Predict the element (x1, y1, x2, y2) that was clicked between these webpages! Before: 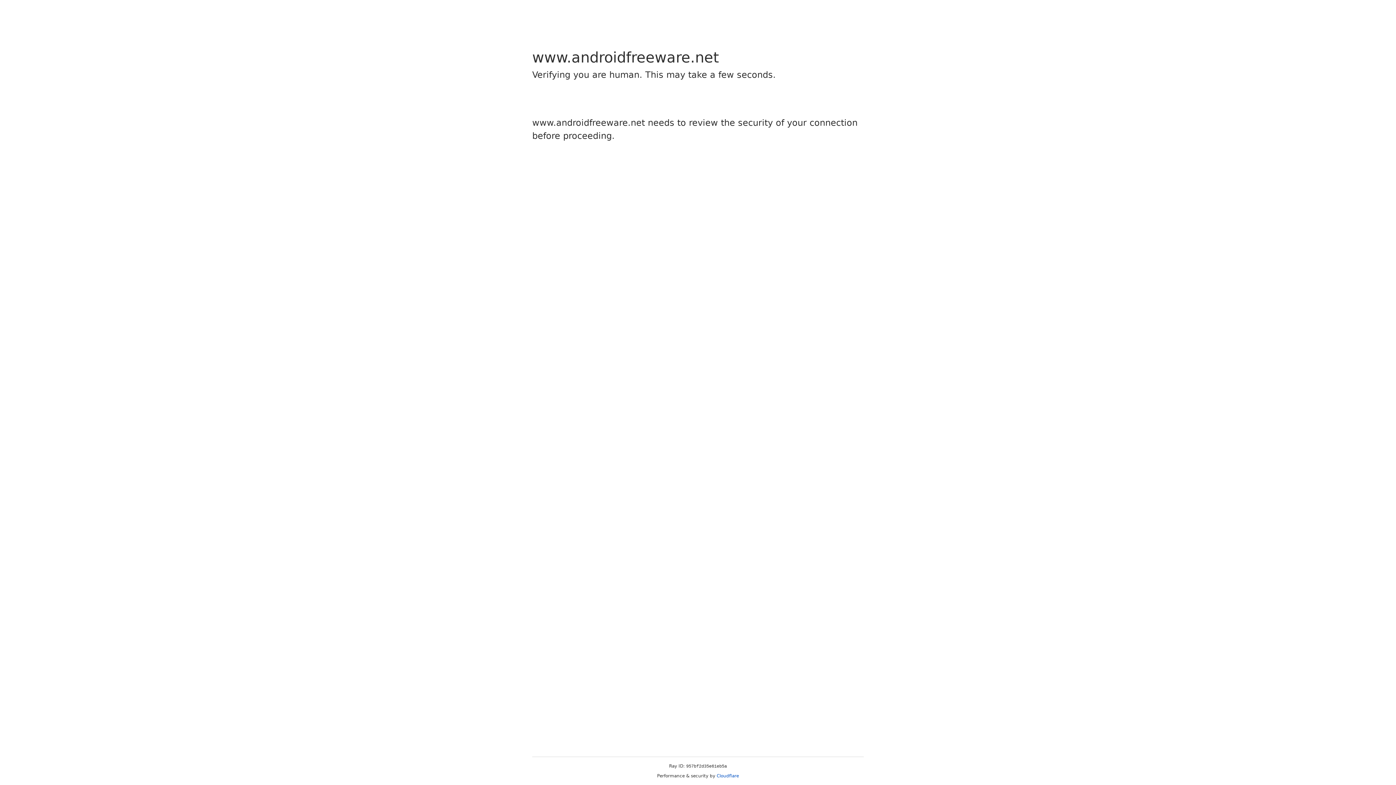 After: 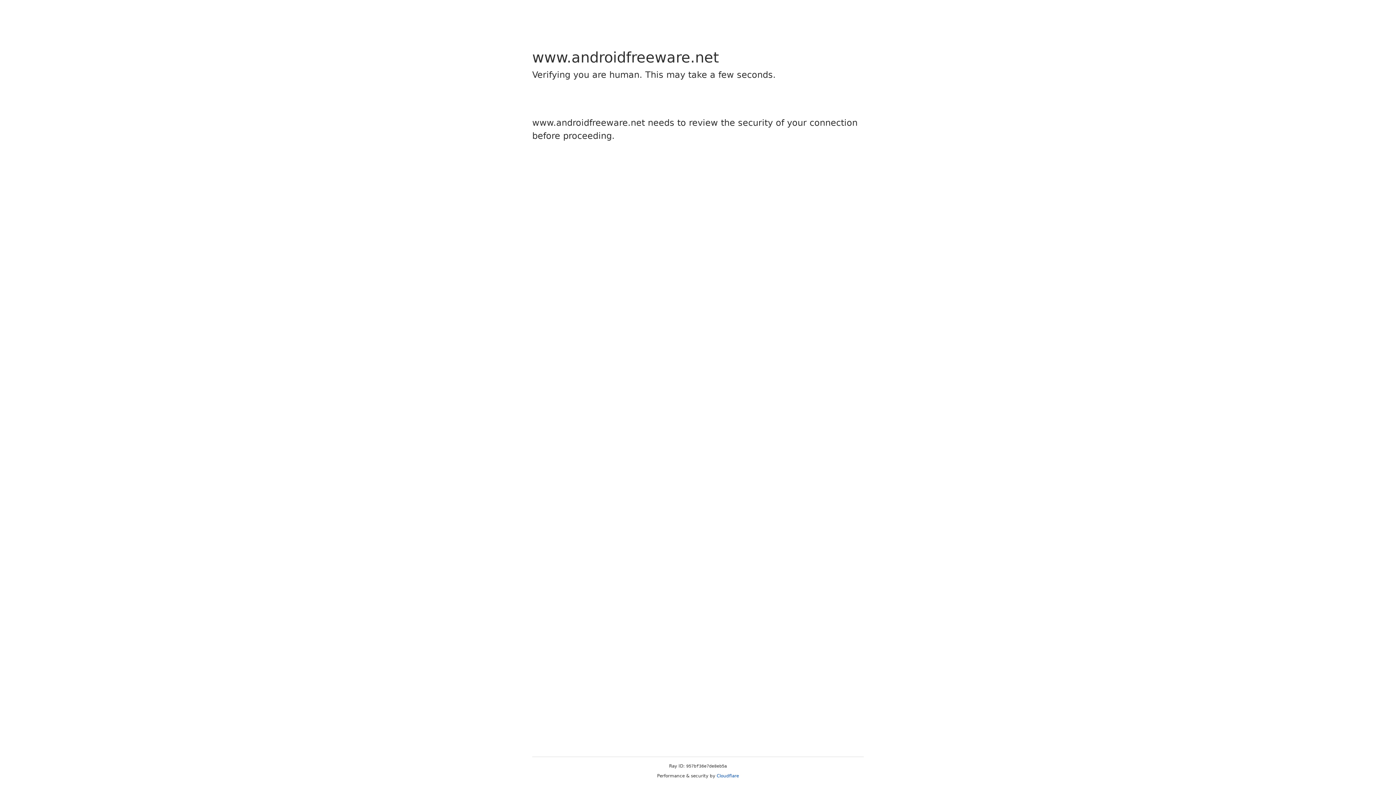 Action: label: Cloudflare bbox: (716, 773, 739, 778)